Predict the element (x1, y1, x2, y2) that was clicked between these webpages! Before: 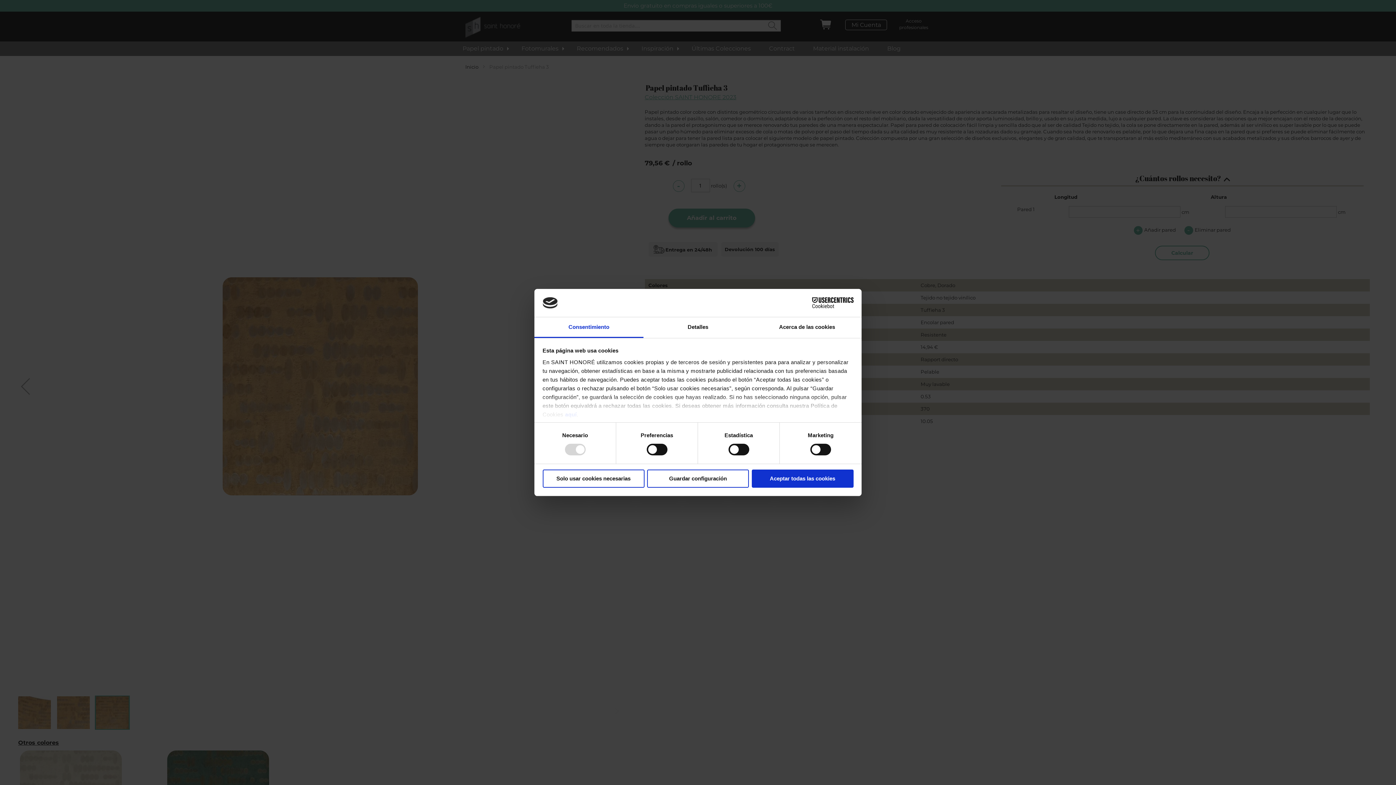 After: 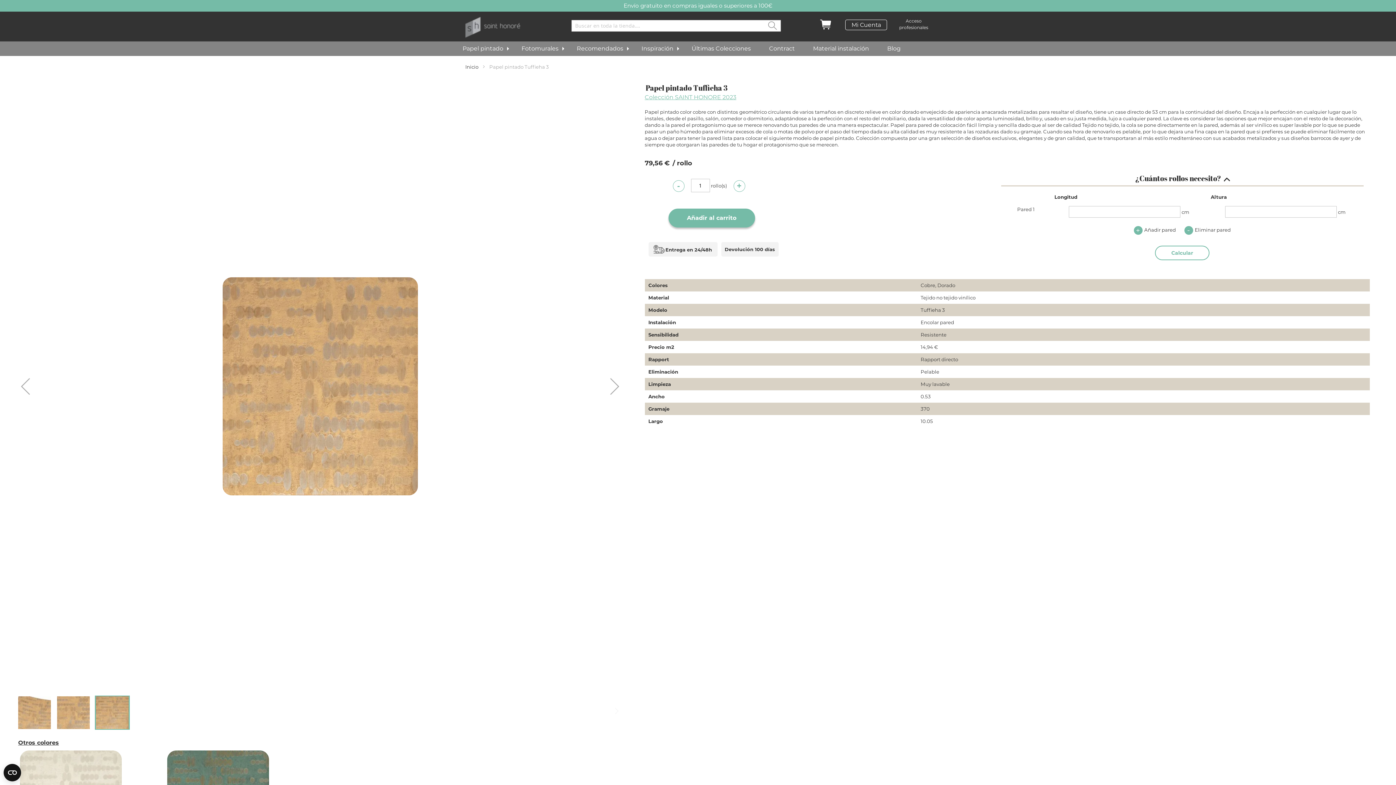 Action: label: Guardar configuración bbox: (647, 469, 749, 487)